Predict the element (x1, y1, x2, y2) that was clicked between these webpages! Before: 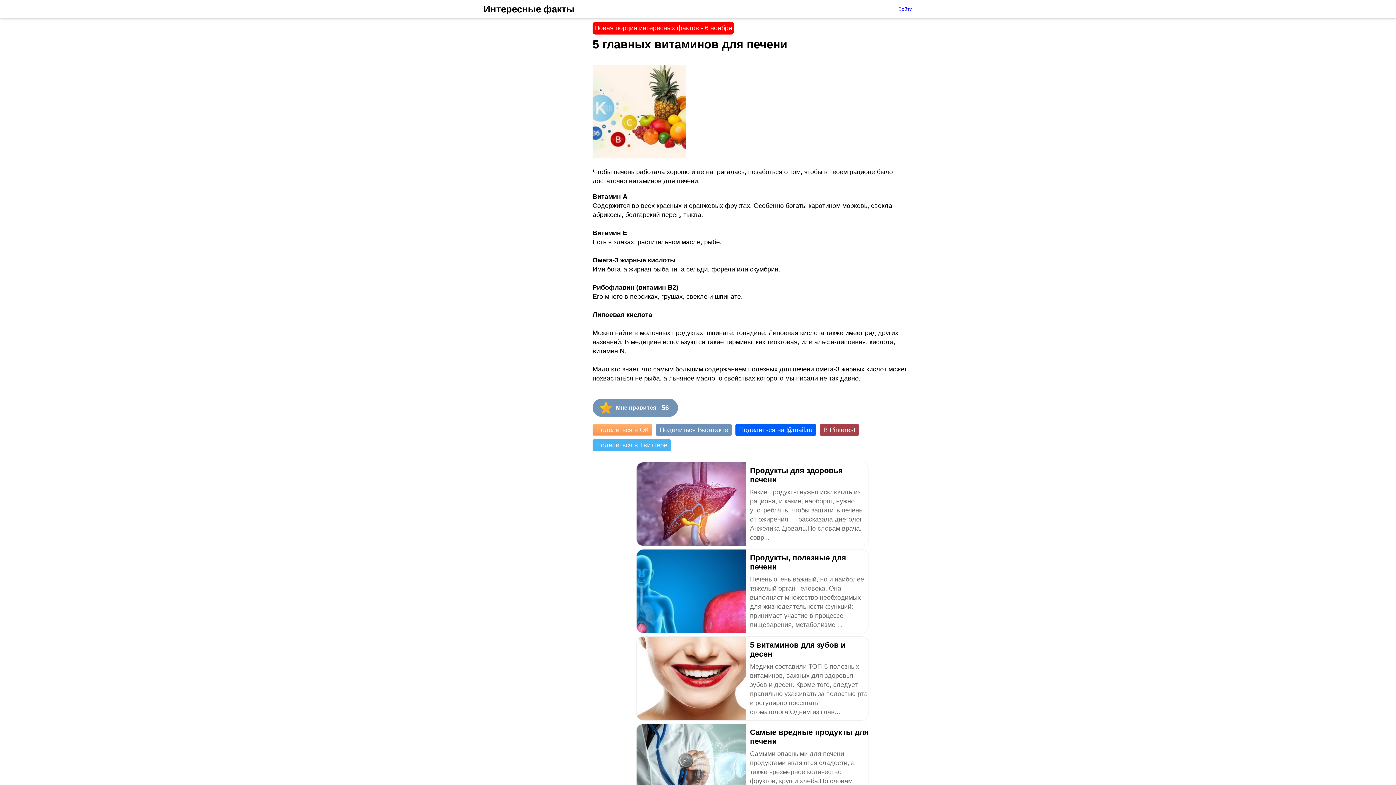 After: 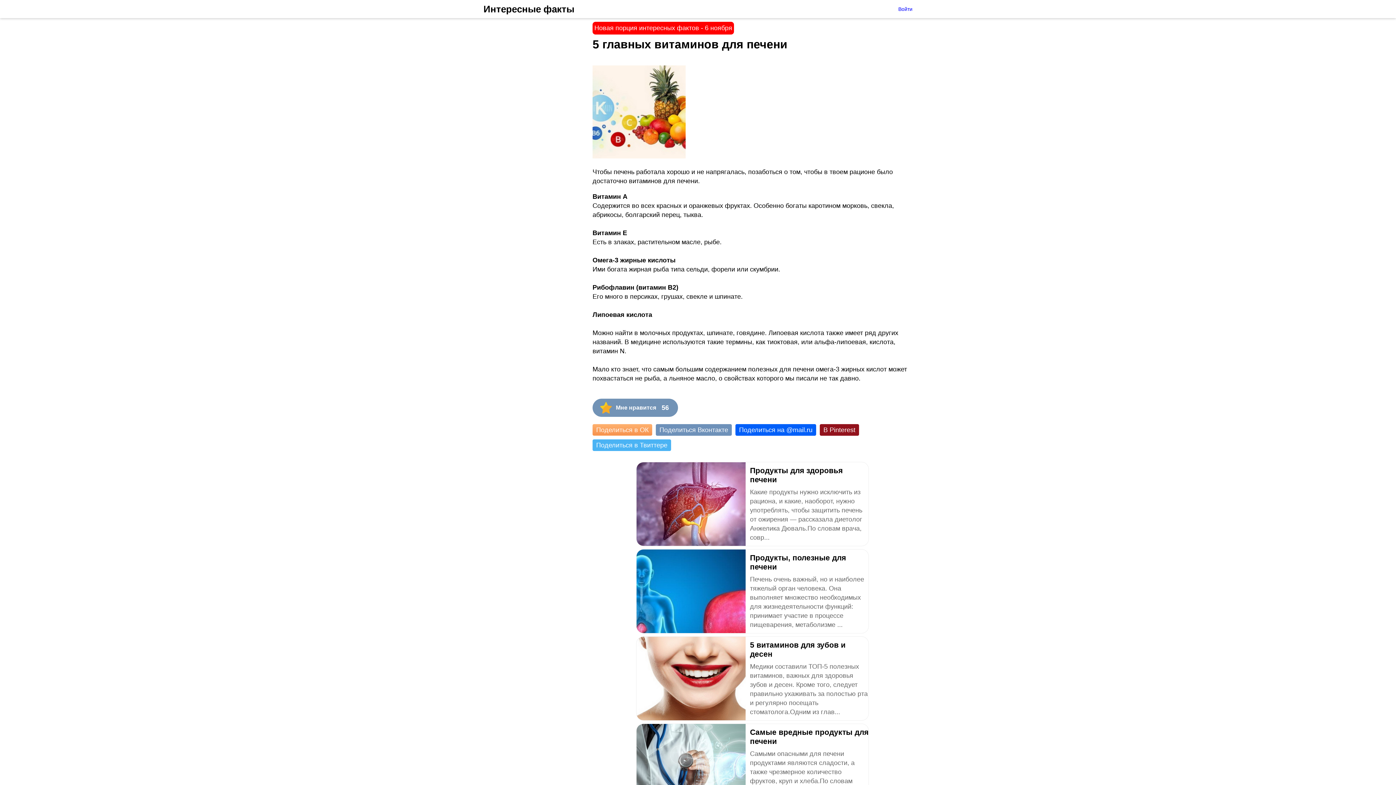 Action: bbox: (820, 424, 859, 436) label: В Pinterest